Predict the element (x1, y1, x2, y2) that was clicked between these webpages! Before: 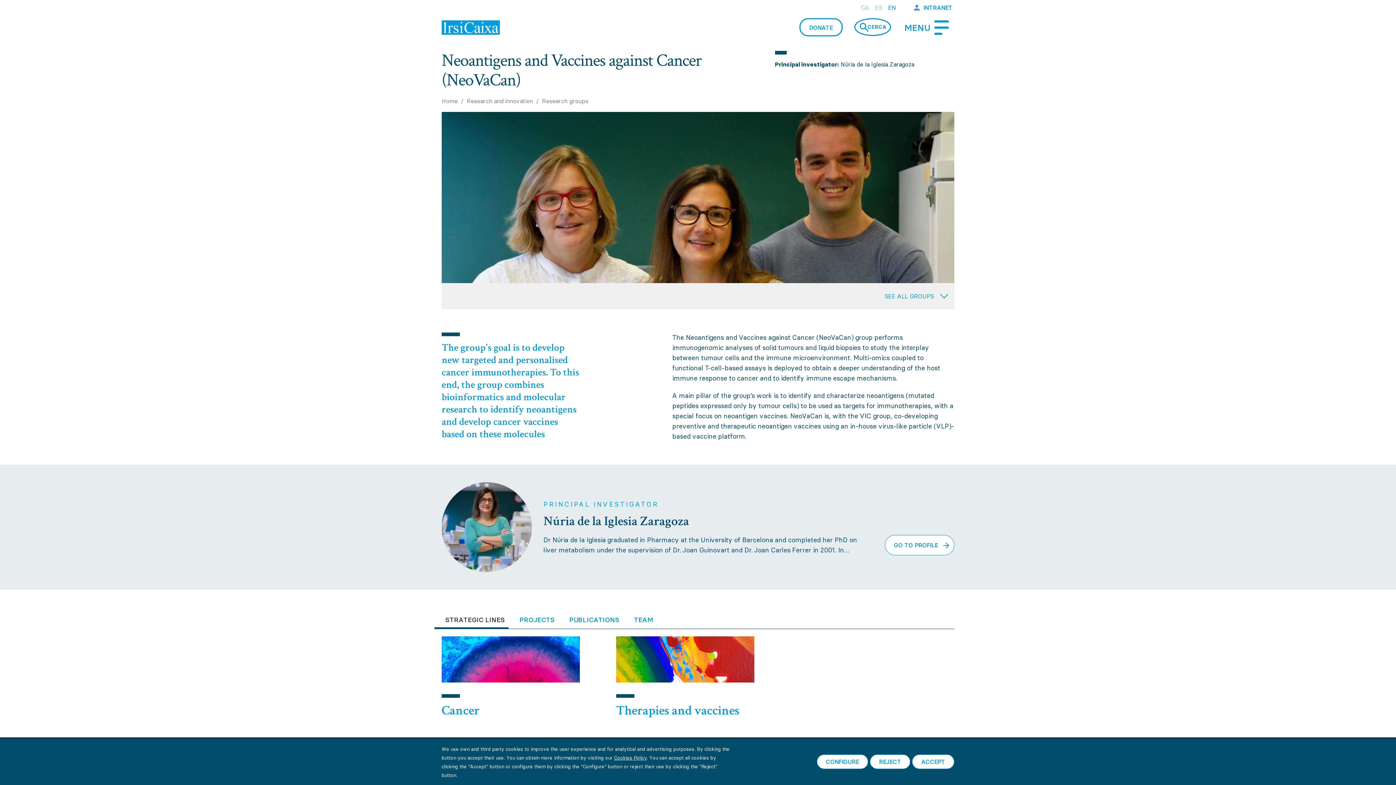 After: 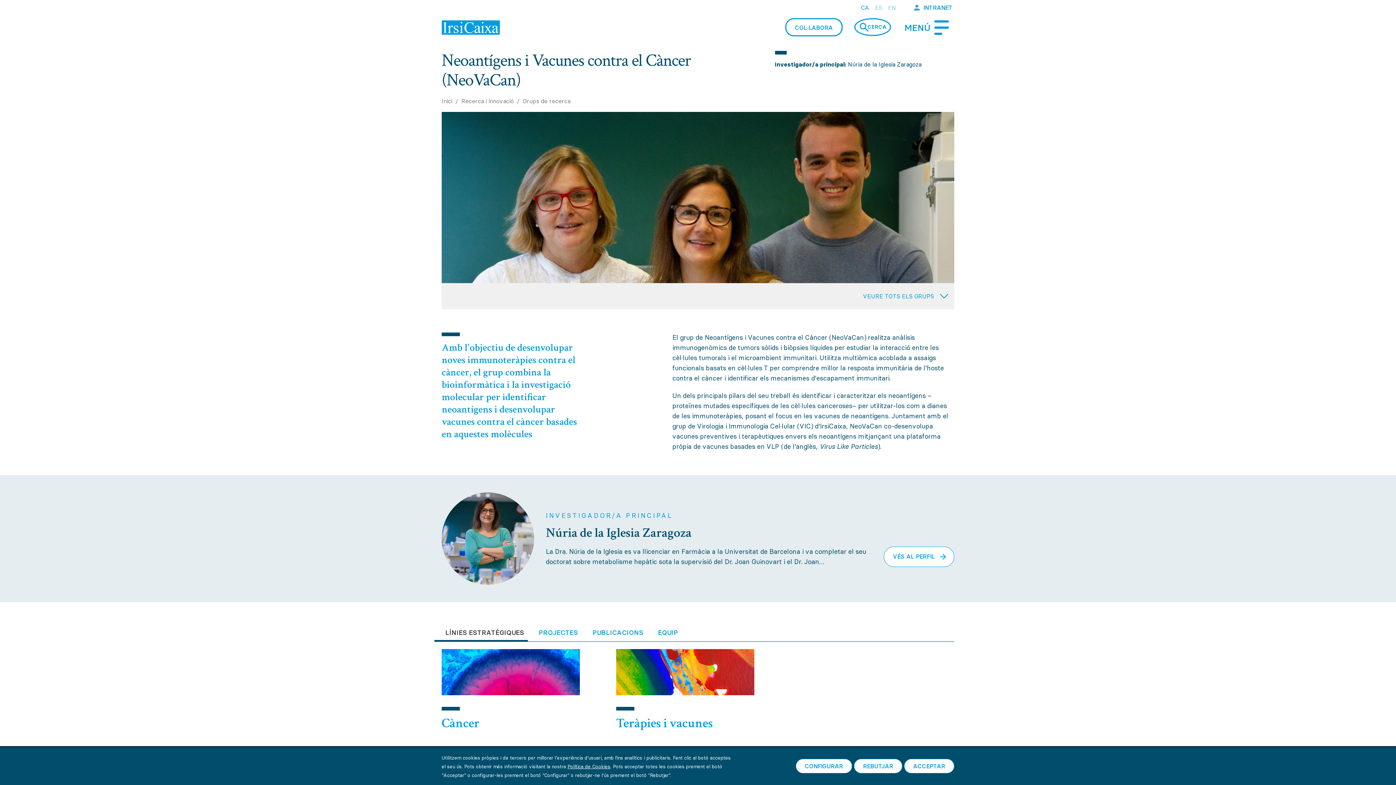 Action: bbox: (861, 0, 869, 14) label: CA